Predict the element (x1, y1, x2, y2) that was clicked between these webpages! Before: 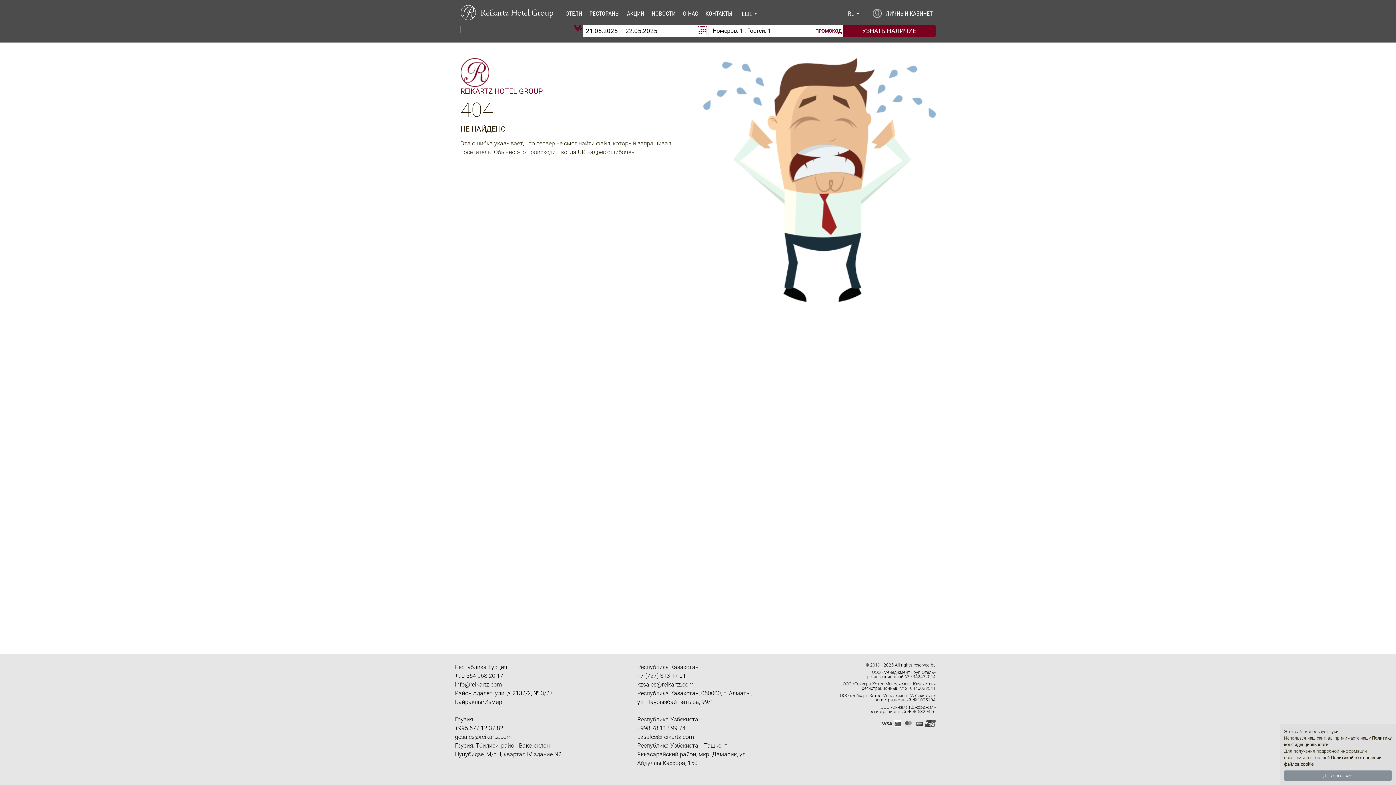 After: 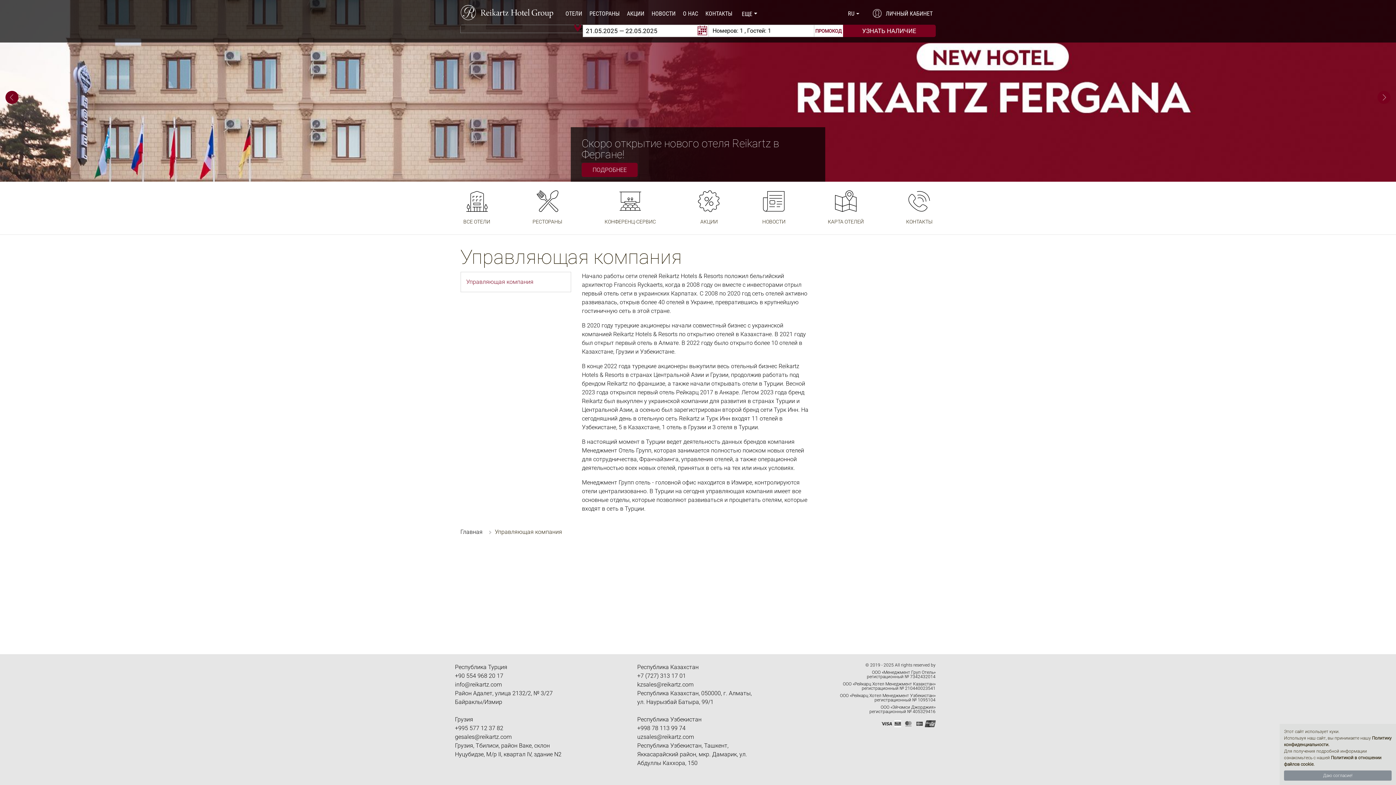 Action: bbox: (679, 5, 702, 21) label: О НАС